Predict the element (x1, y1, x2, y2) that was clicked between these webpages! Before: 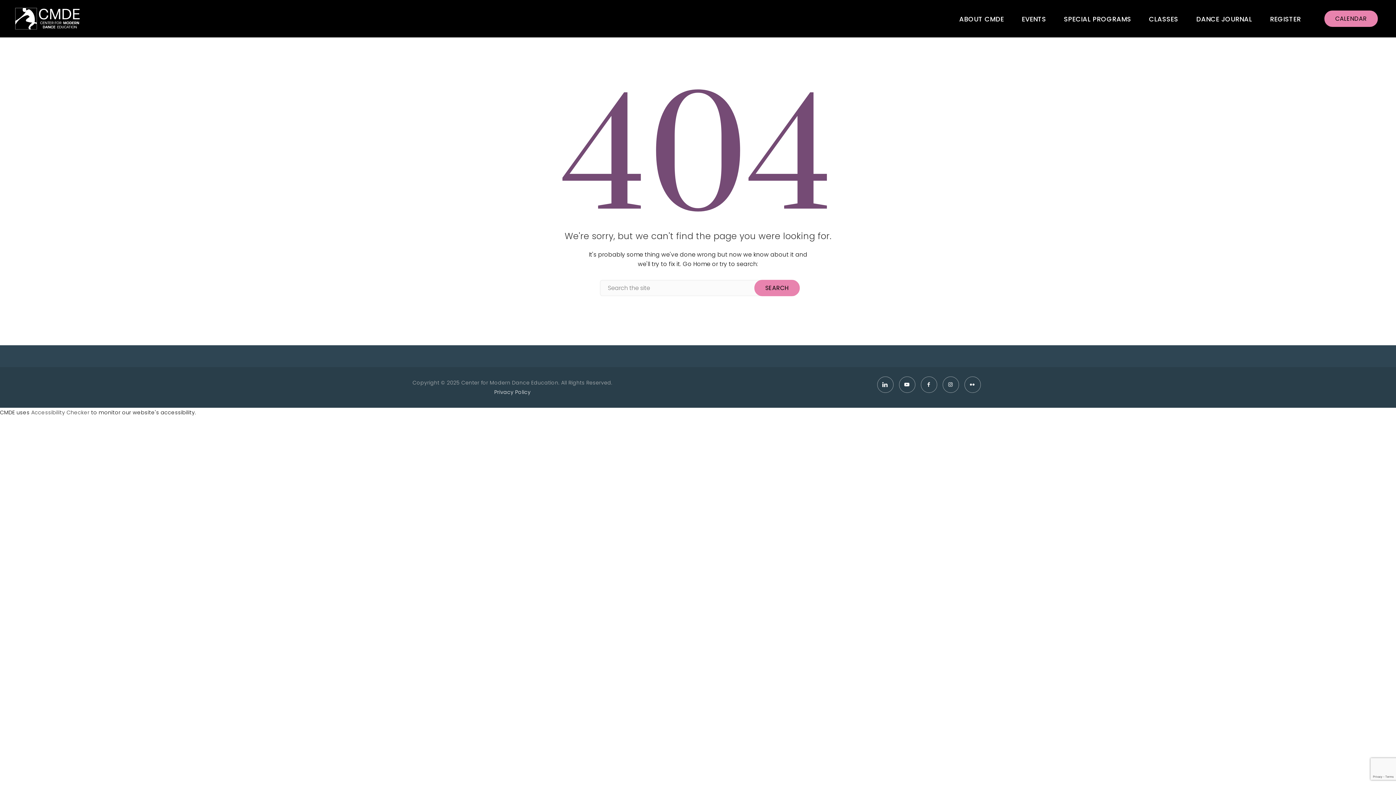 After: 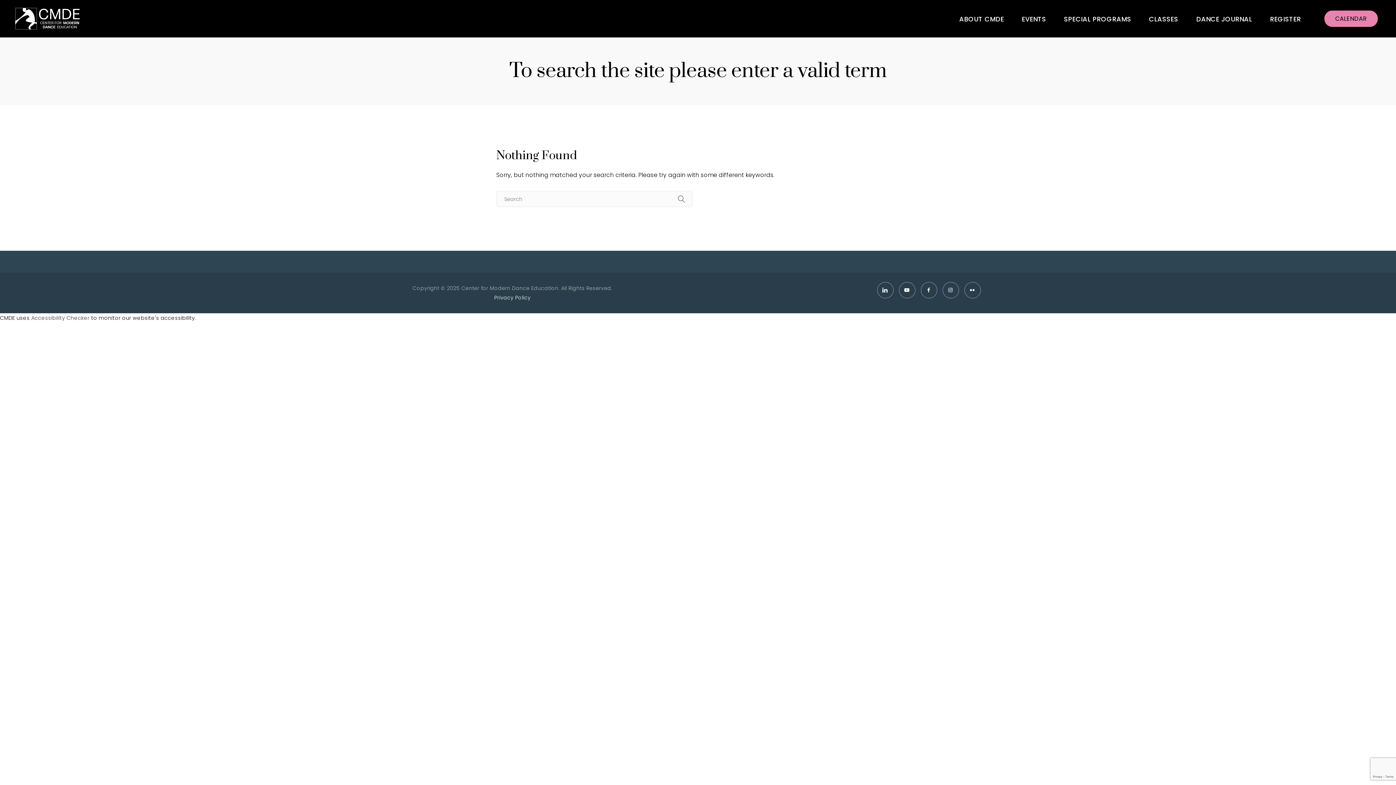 Action: bbox: (754, 280, 800, 296) label: SEARCH